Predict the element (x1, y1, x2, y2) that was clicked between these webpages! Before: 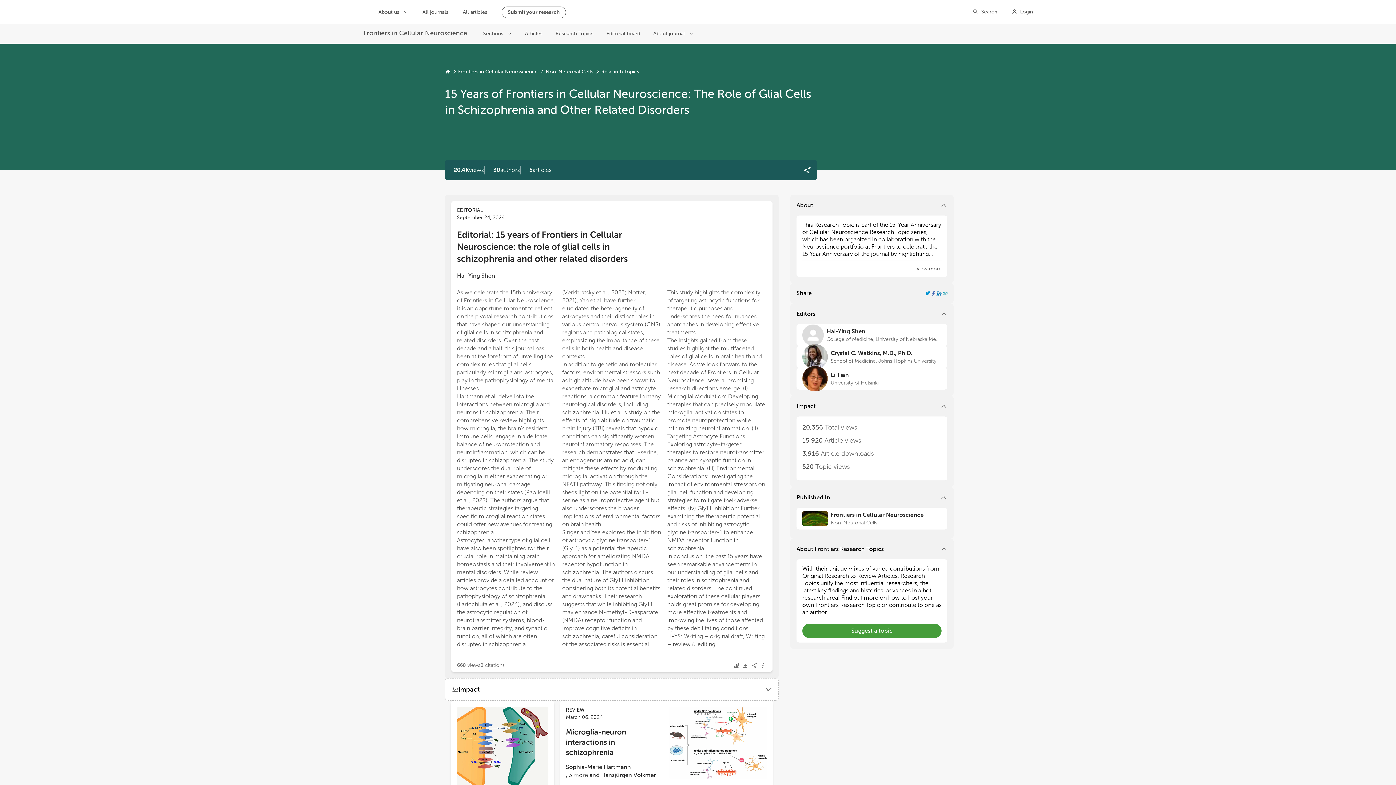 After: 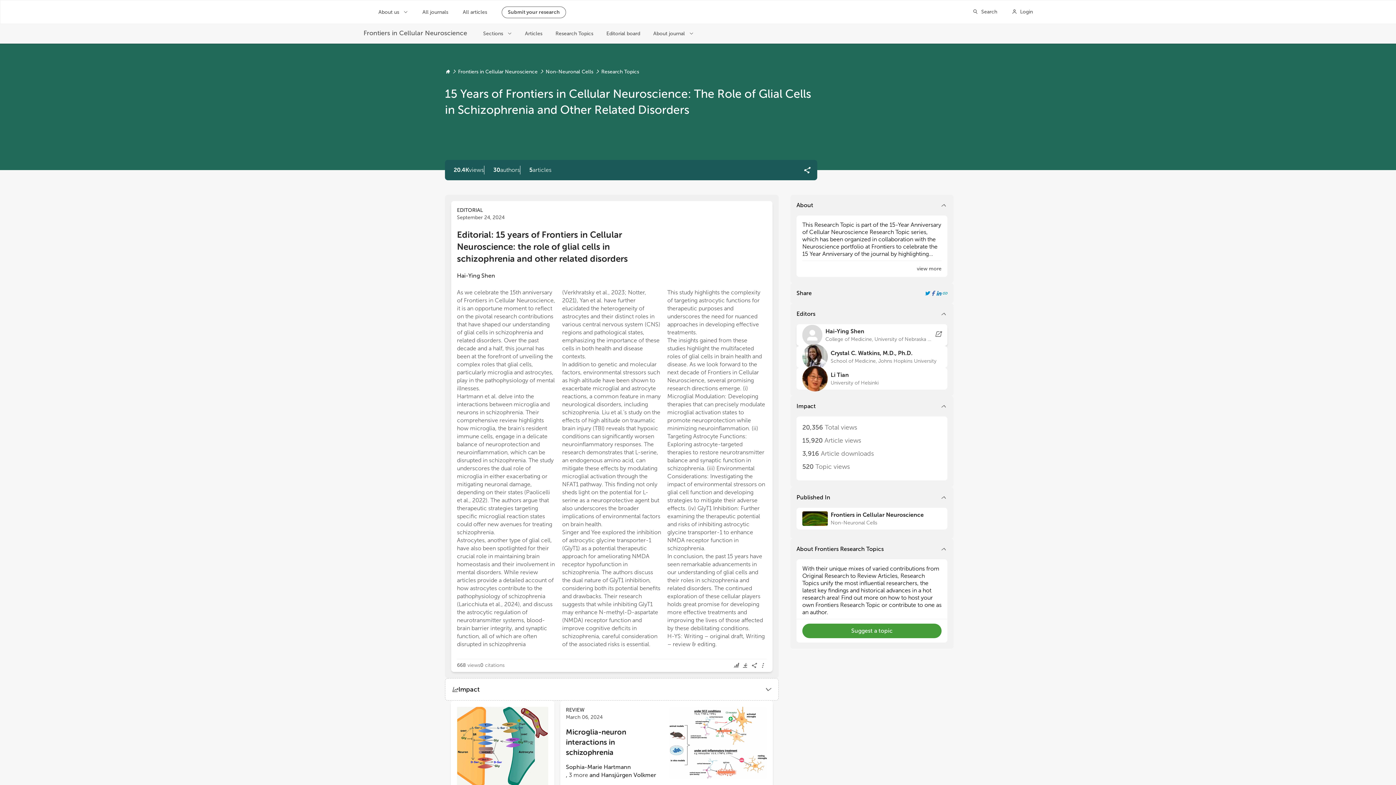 Action: label: Hai-Ying  Shen bbox: (796, 324, 947, 346)